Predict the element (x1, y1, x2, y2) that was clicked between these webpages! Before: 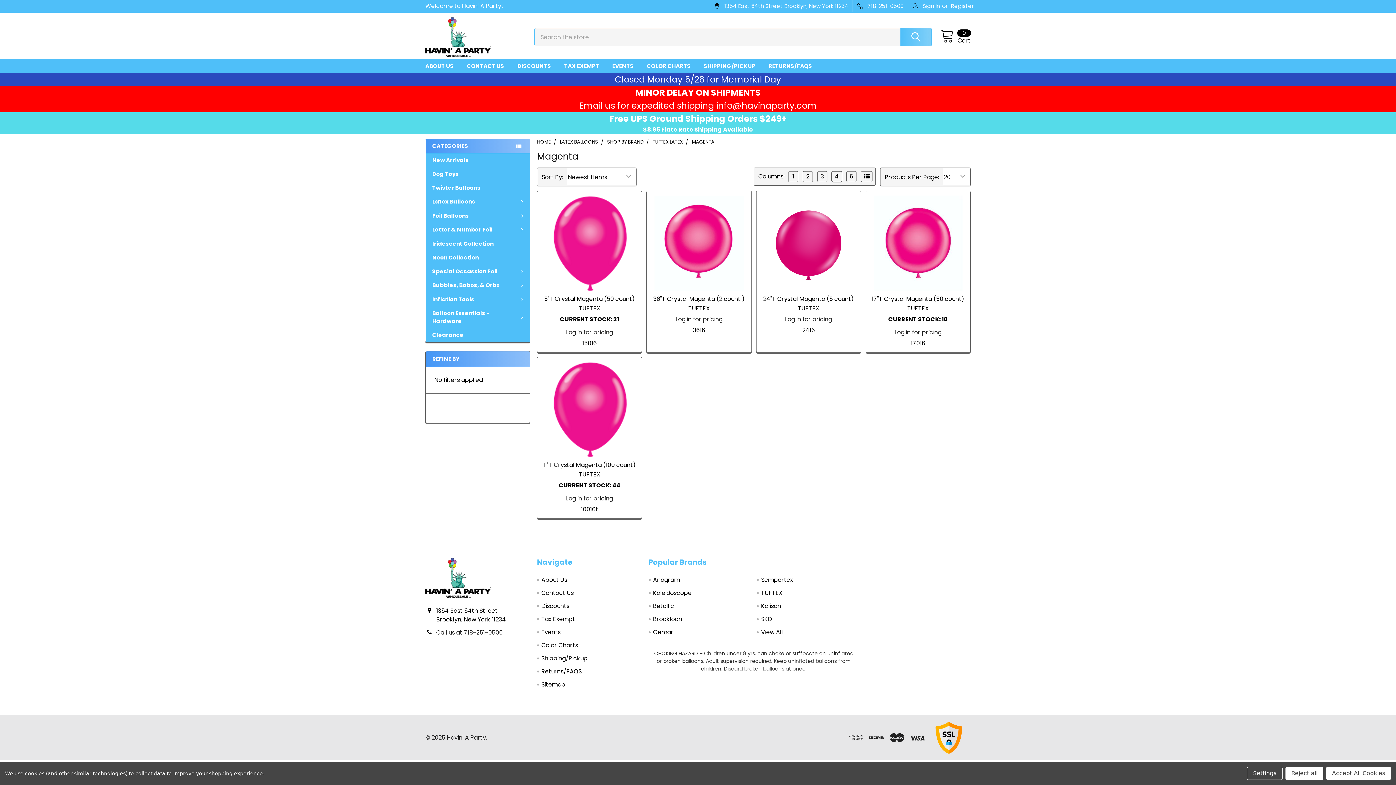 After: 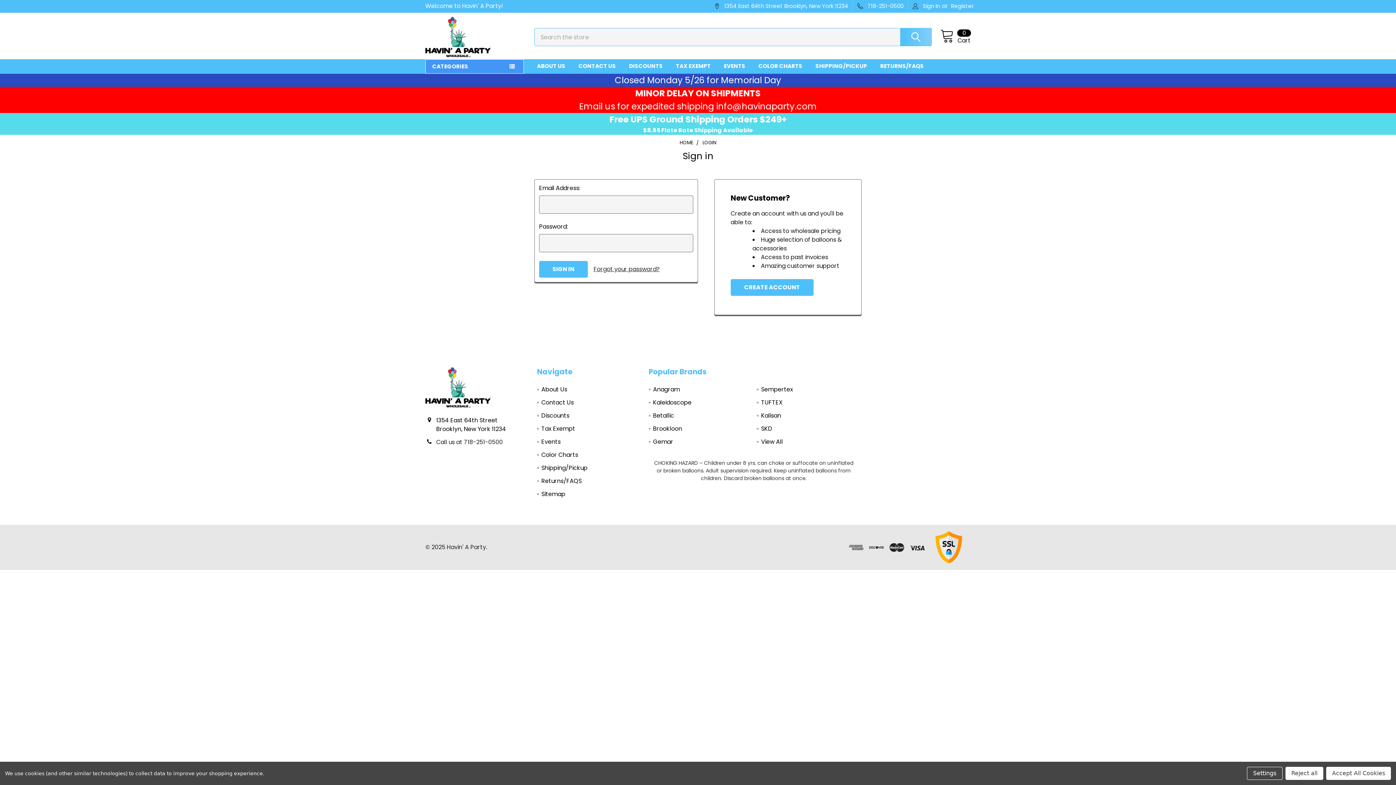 Action: label: Log in for pricing bbox: (785, 315, 832, 323)